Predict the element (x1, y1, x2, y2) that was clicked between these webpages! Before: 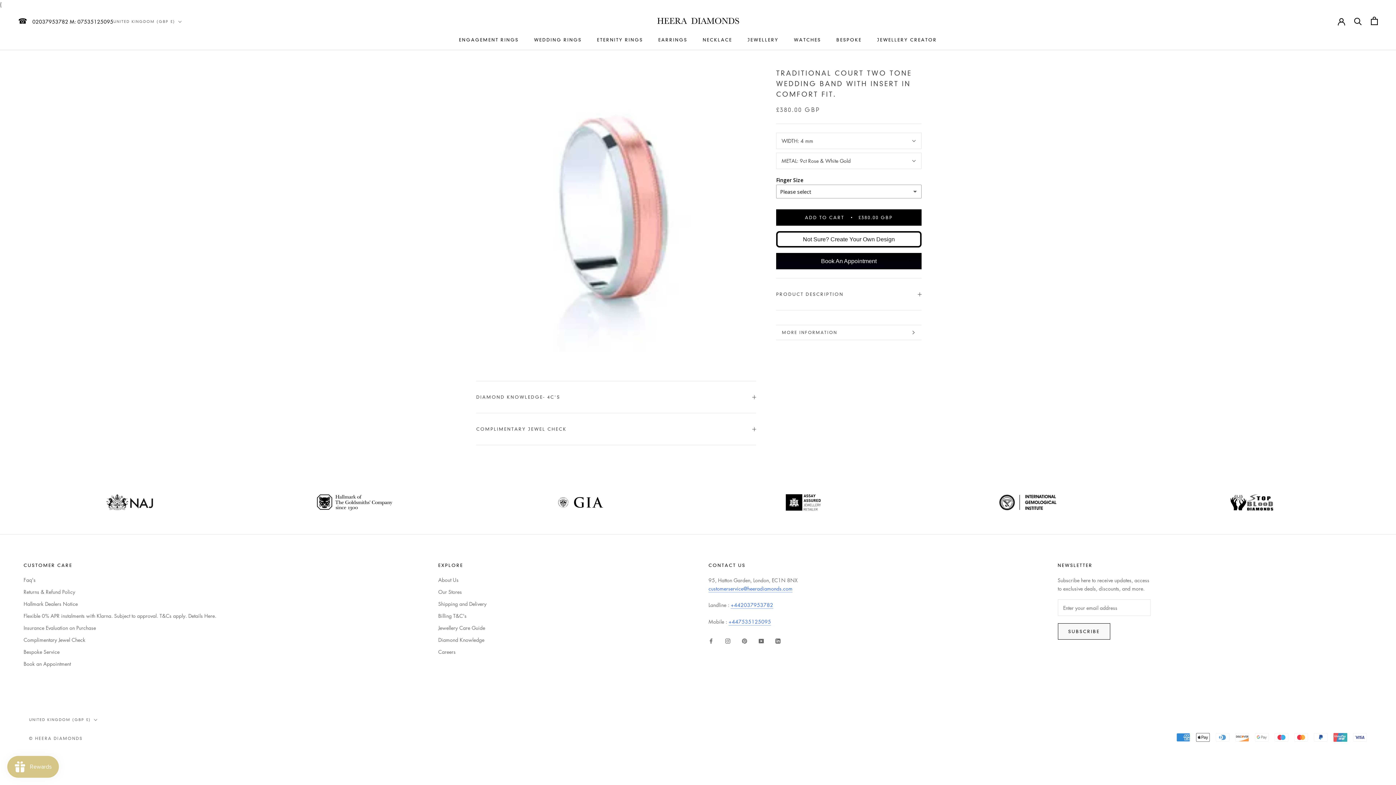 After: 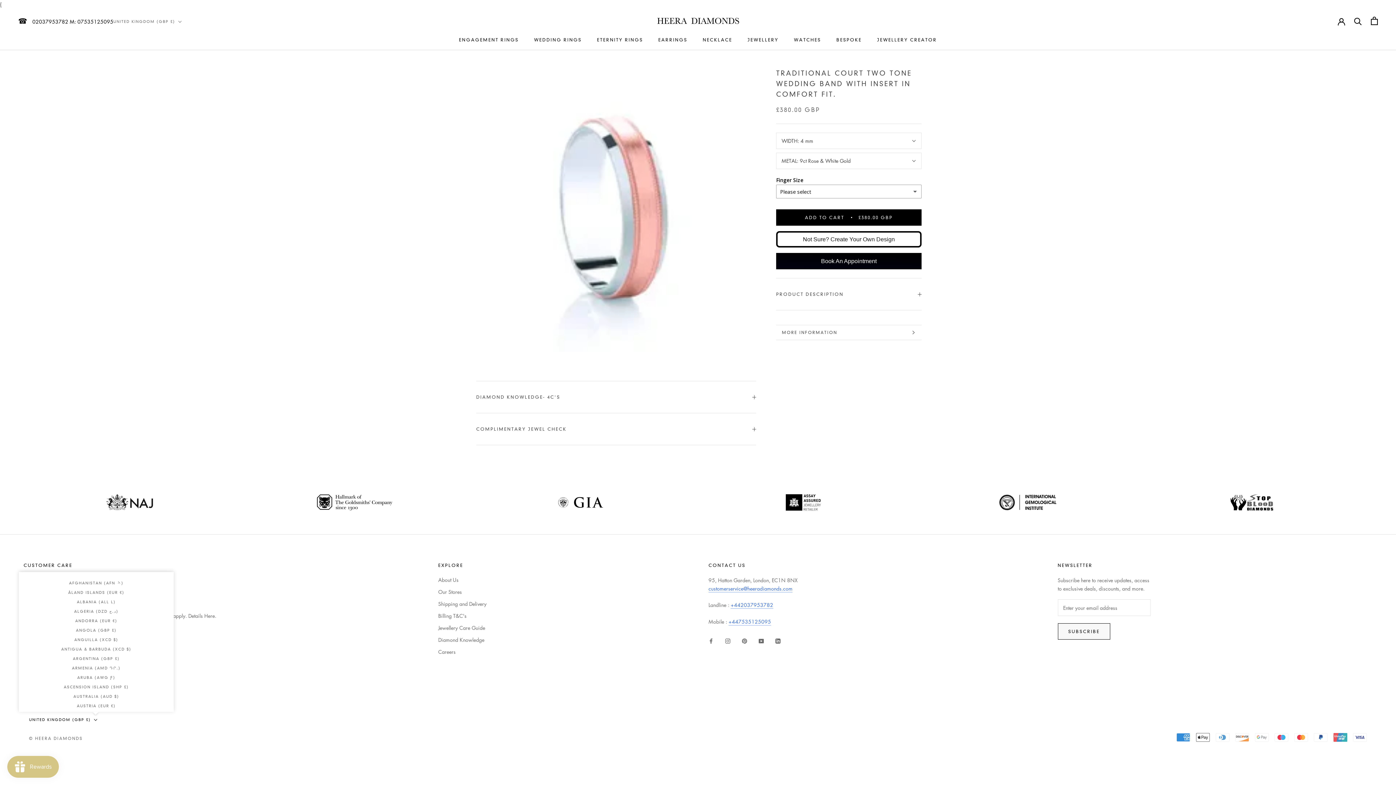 Action: bbox: (29, 716, 97, 724) label: UNITED KINGDOM (GBP £)